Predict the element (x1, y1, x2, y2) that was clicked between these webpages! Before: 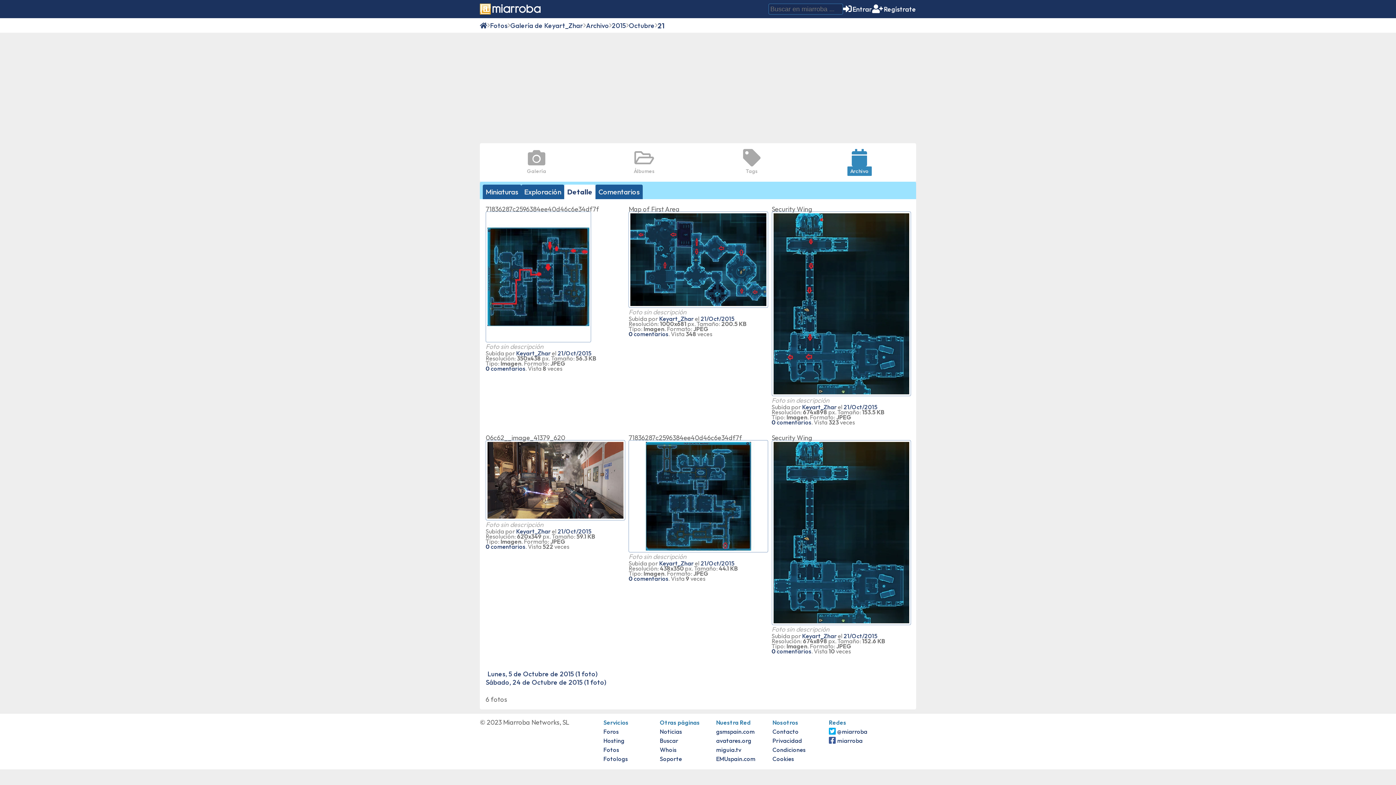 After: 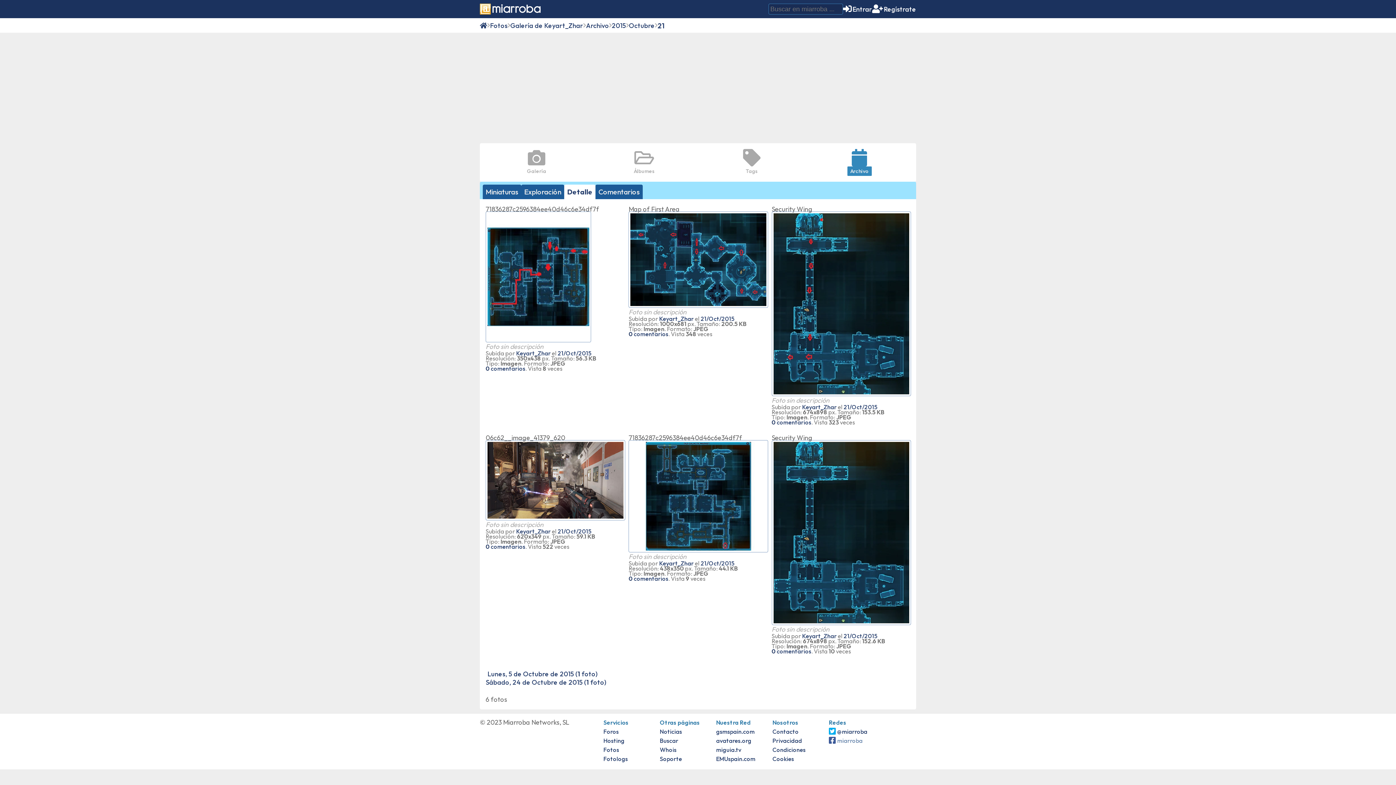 Action: label: miarroba bbox: (829, 737, 862, 744)